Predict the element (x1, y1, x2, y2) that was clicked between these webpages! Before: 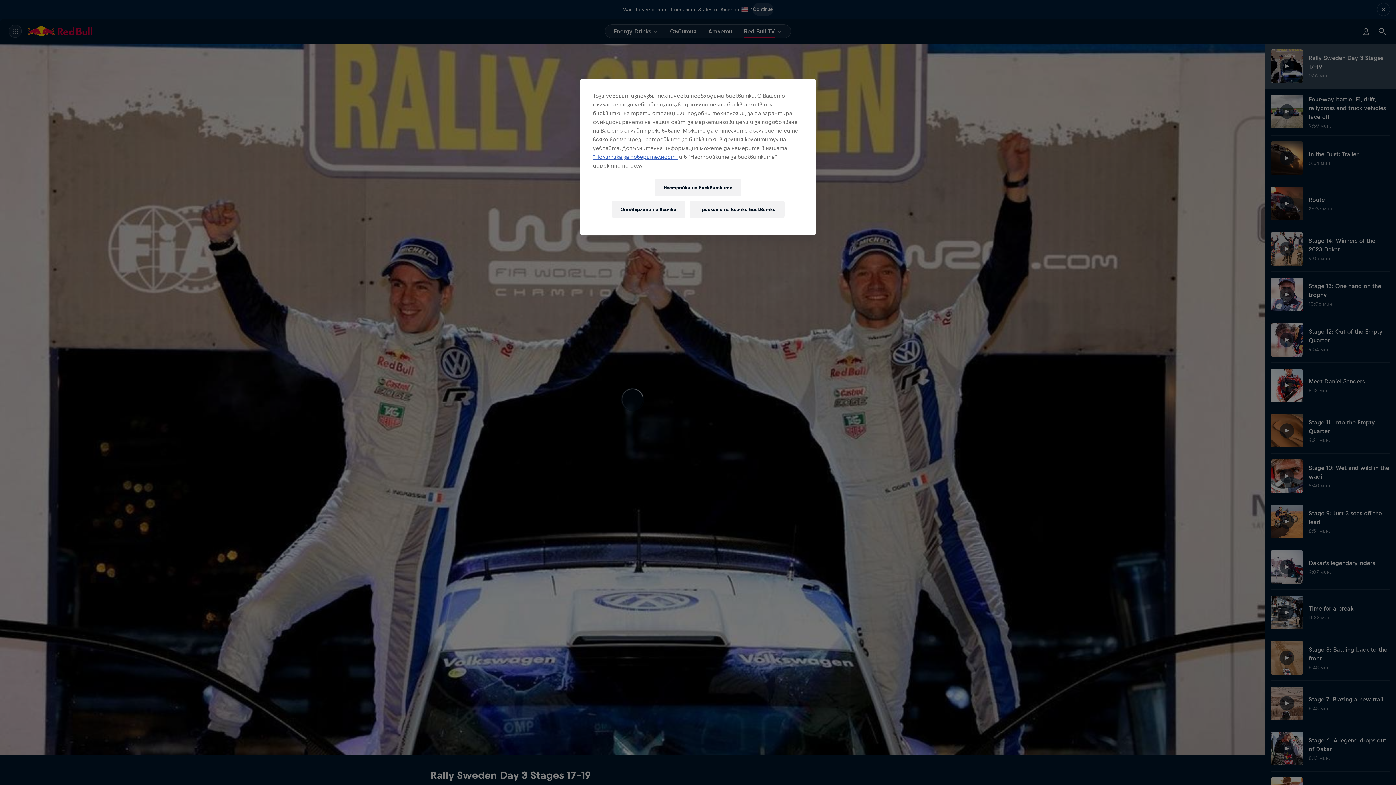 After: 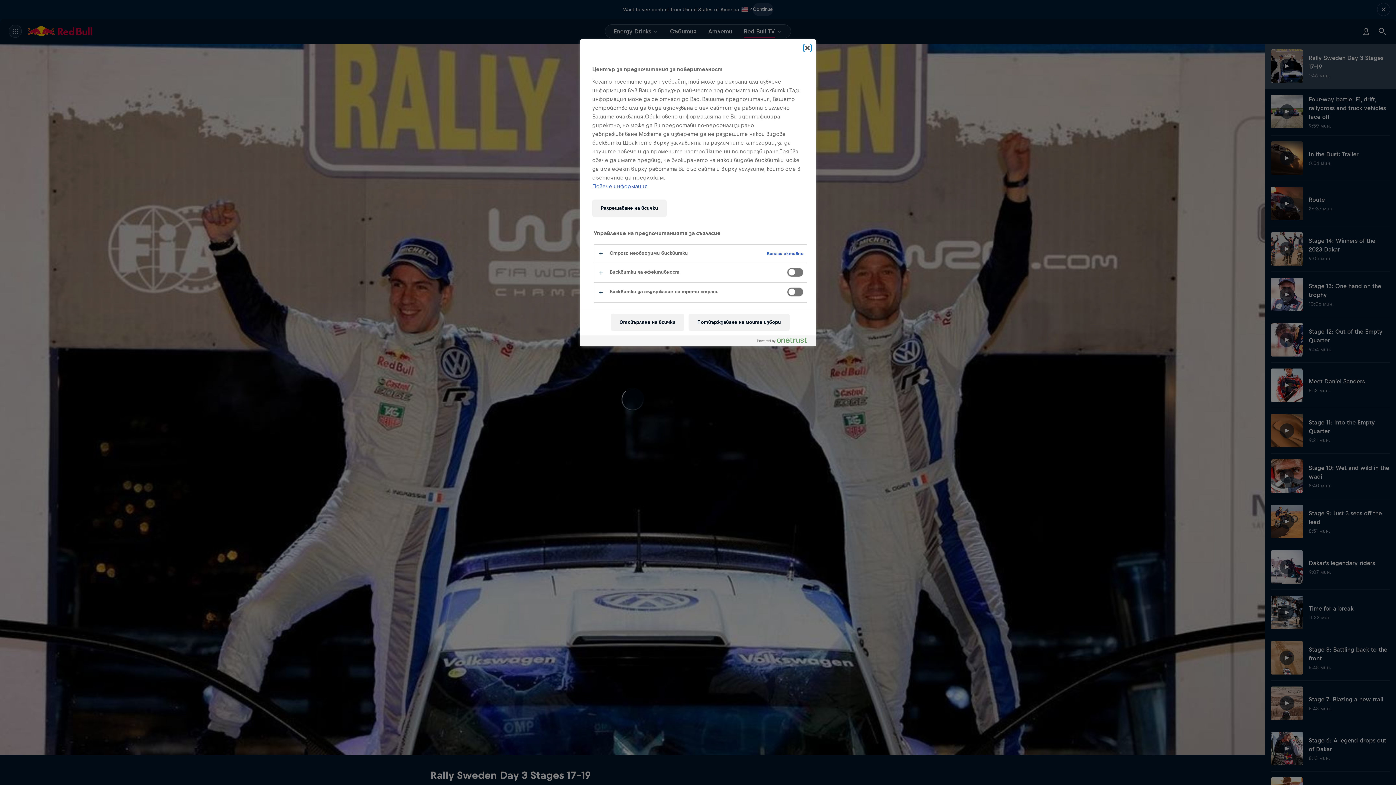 Action: label: Настройки на бисквитките bbox: (654, 178, 741, 196)